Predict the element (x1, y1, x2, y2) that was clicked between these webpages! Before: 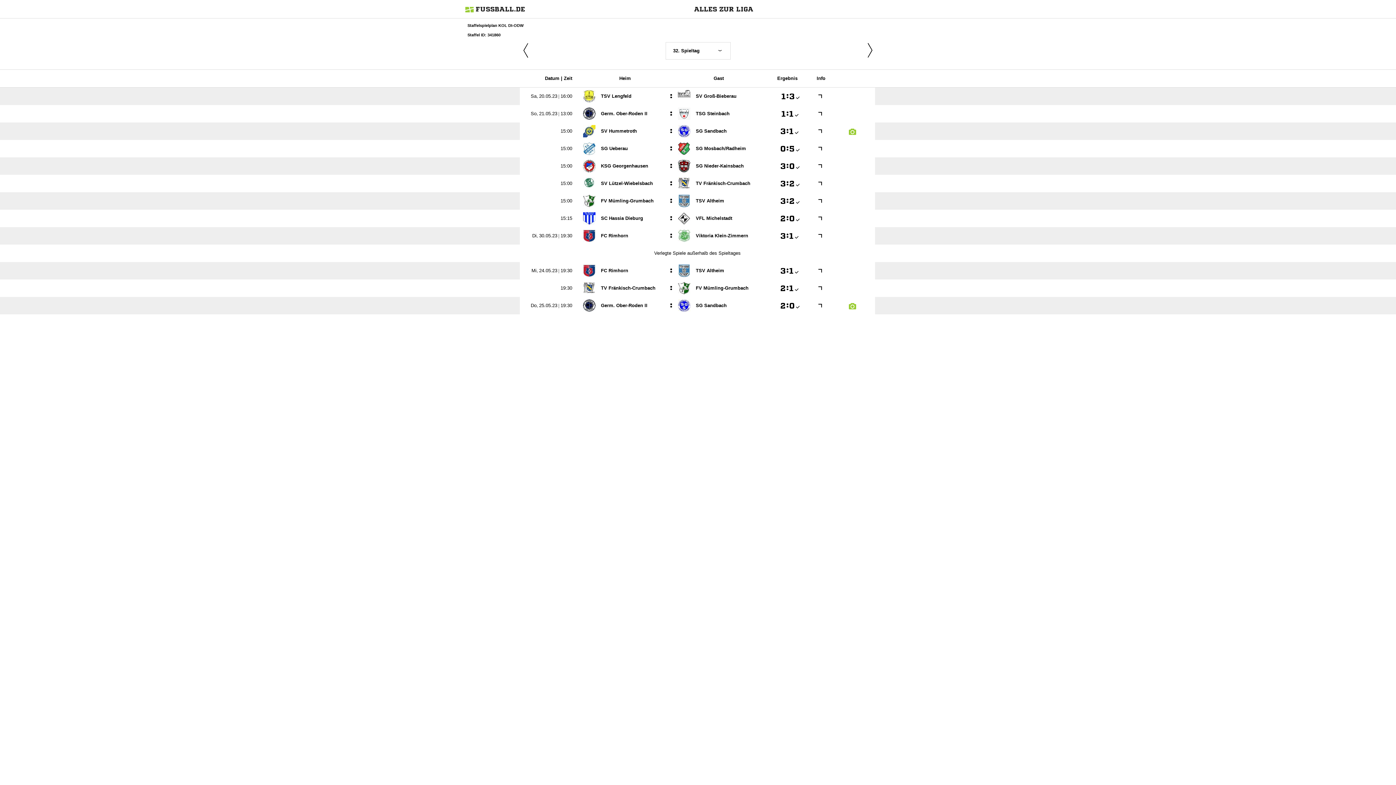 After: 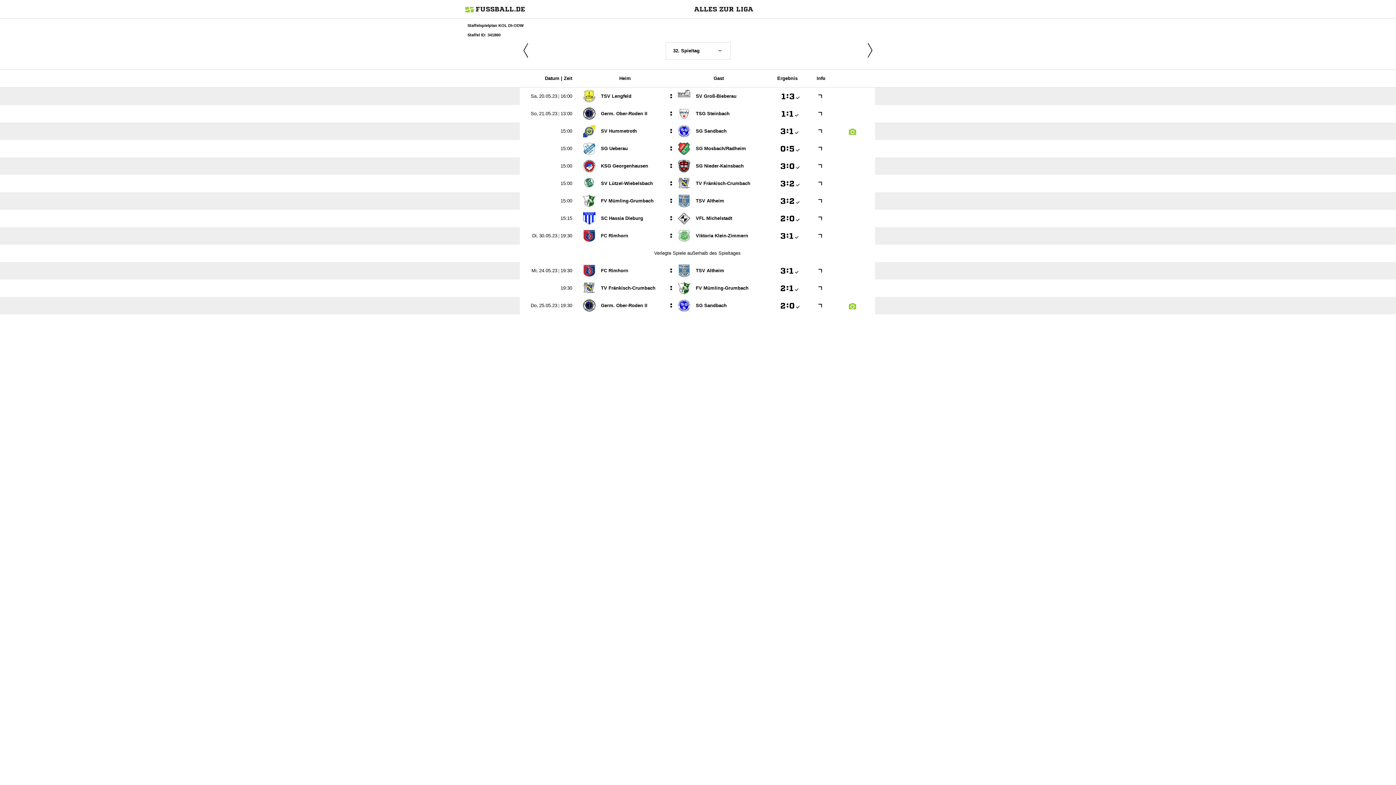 Action: bbox: (770, 266, 804, 274) label: :